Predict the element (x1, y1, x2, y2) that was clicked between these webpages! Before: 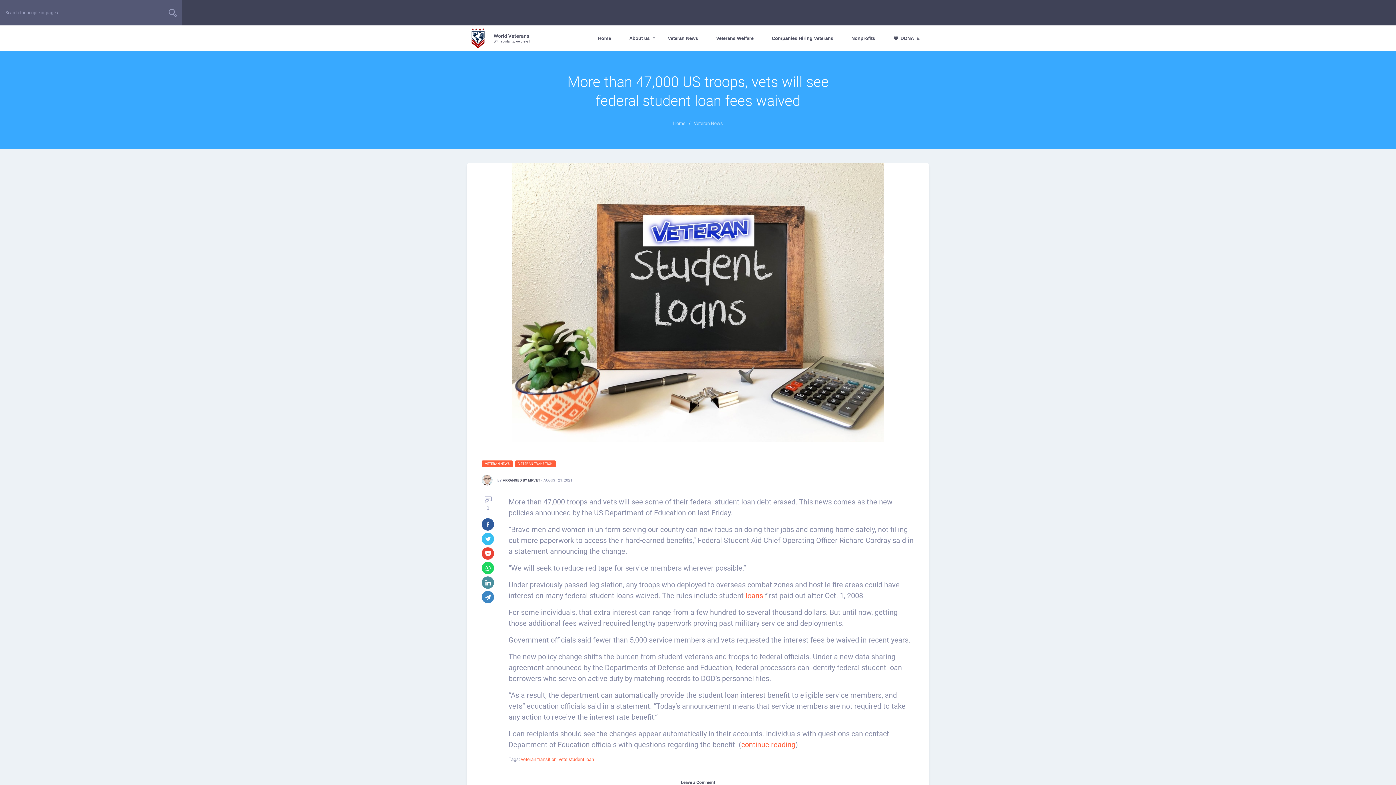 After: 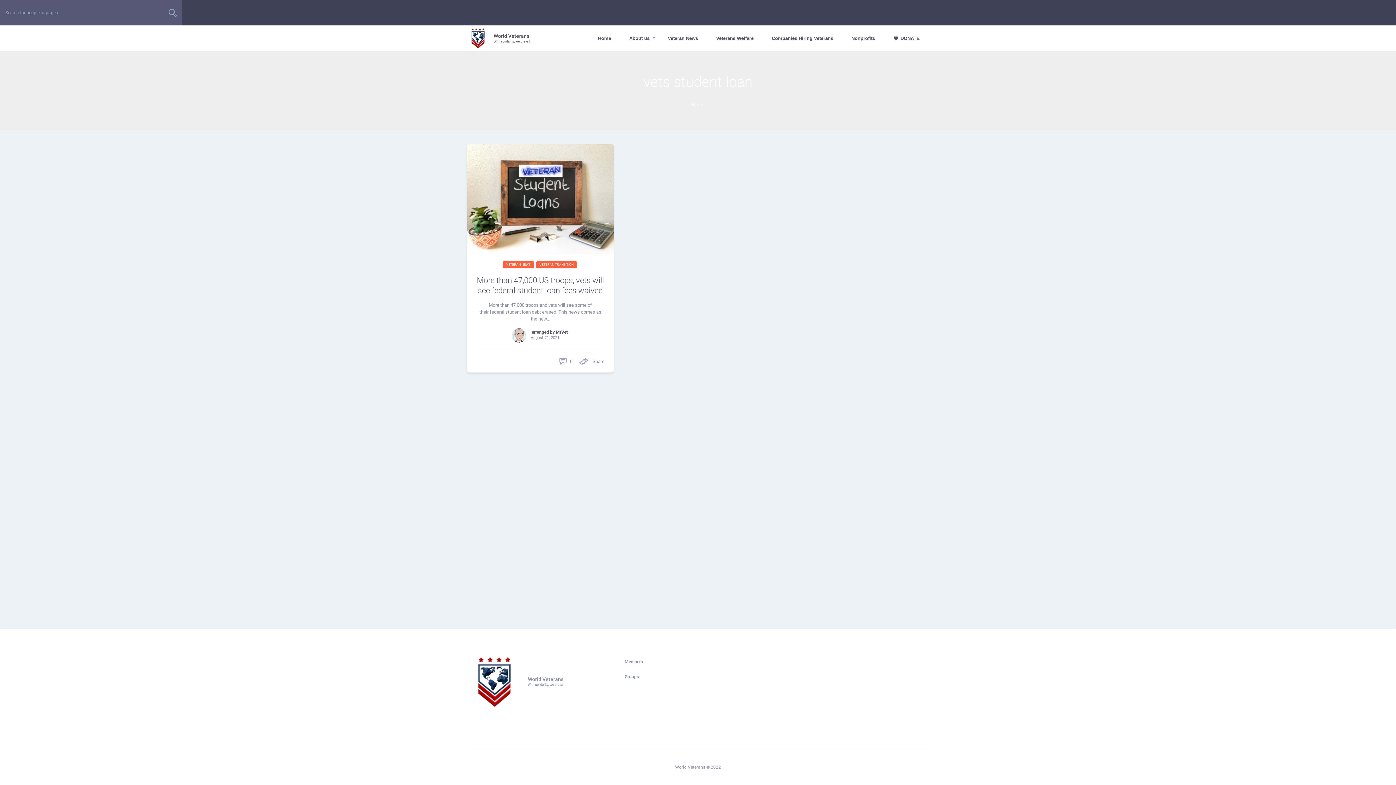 Action: label: vets student loan bbox: (558, 757, 594, 762)